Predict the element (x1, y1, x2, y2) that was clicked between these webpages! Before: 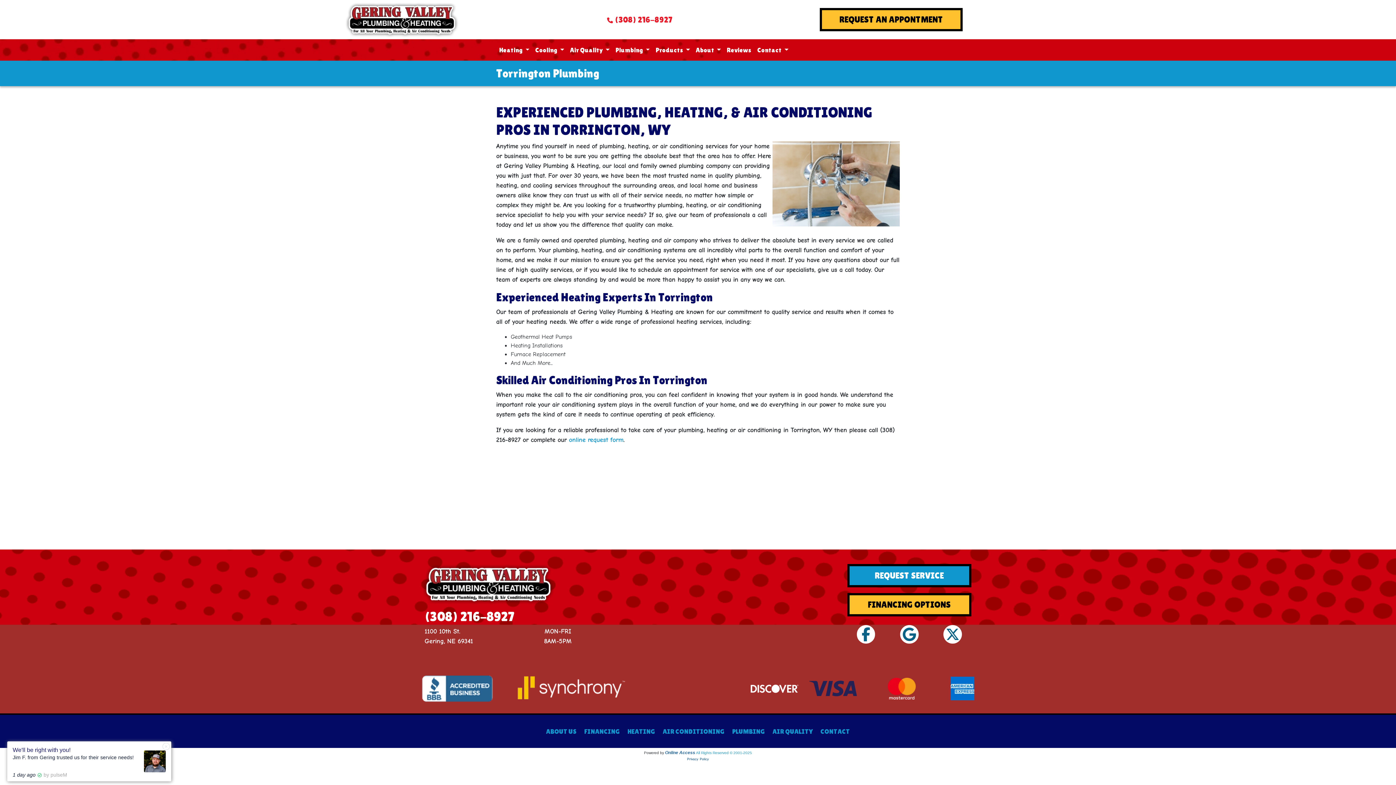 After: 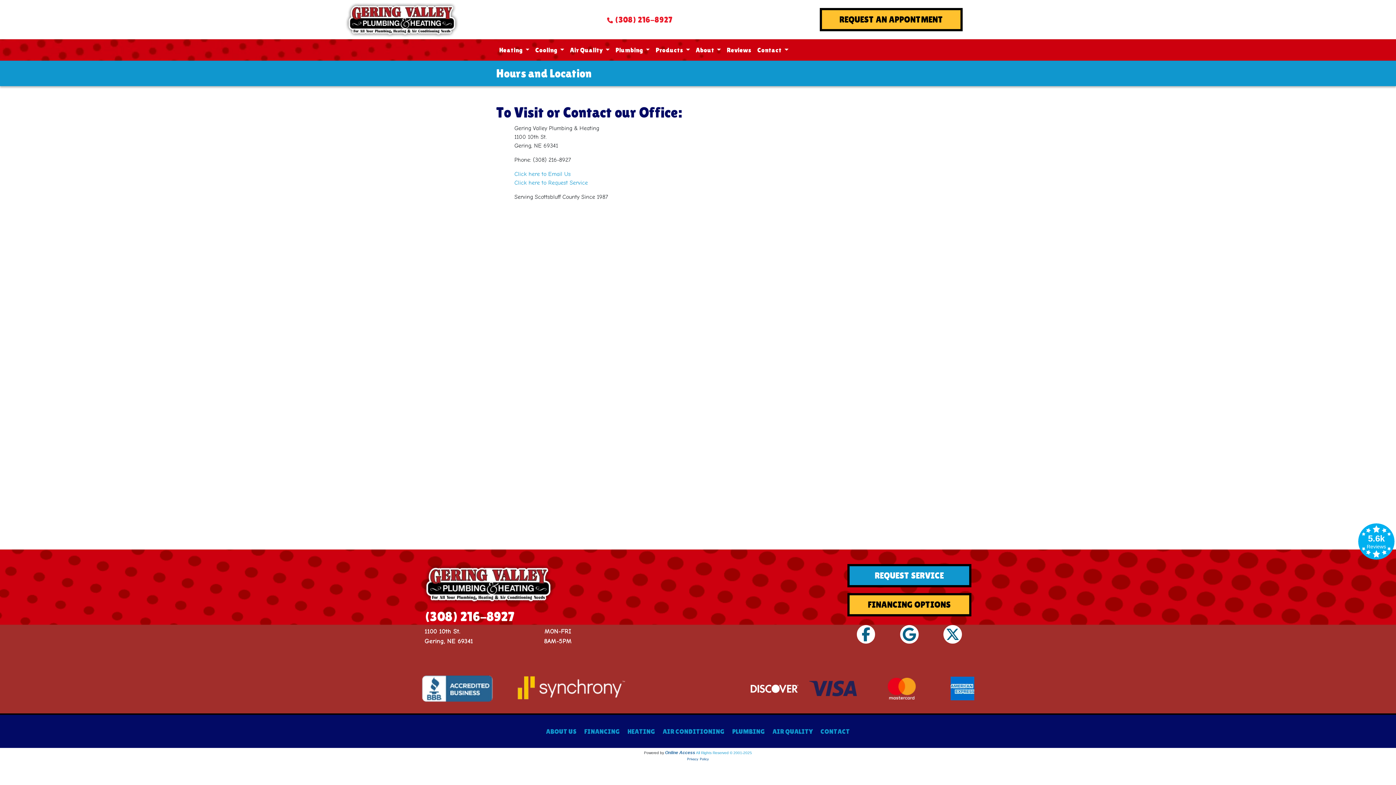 Action: label: CONTACT bbox: (820, 728, 850, 735)